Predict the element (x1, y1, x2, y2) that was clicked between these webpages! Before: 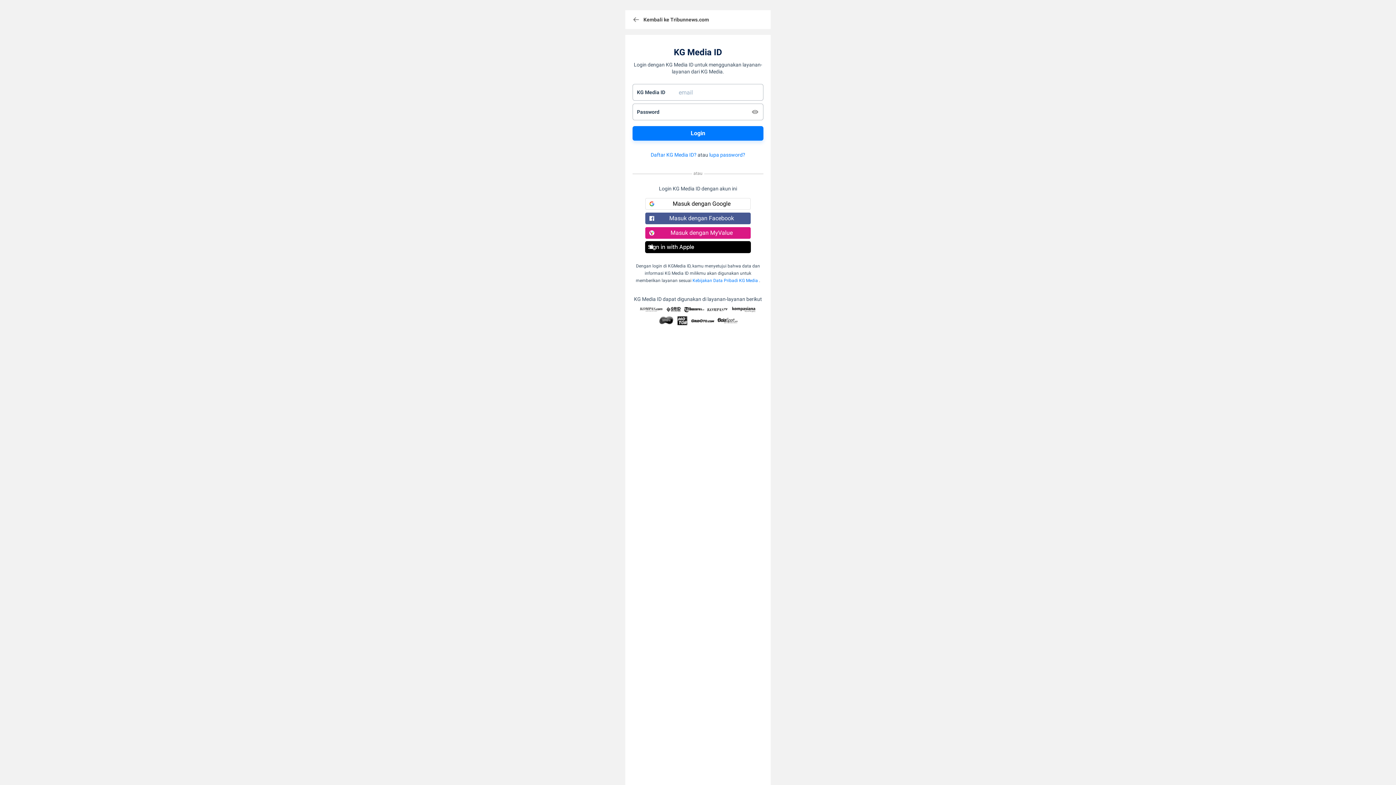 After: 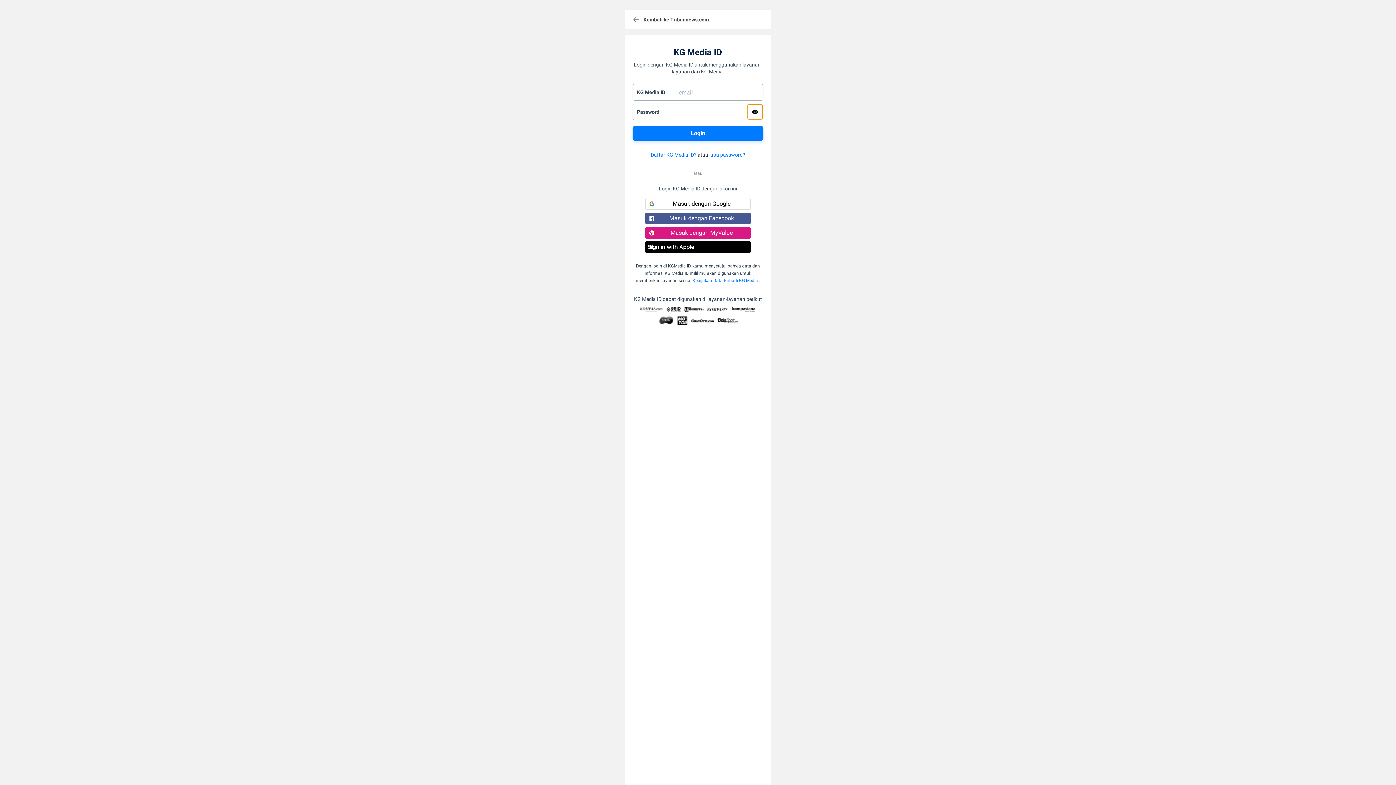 Action: bbox: (747, 104, 762, 119)